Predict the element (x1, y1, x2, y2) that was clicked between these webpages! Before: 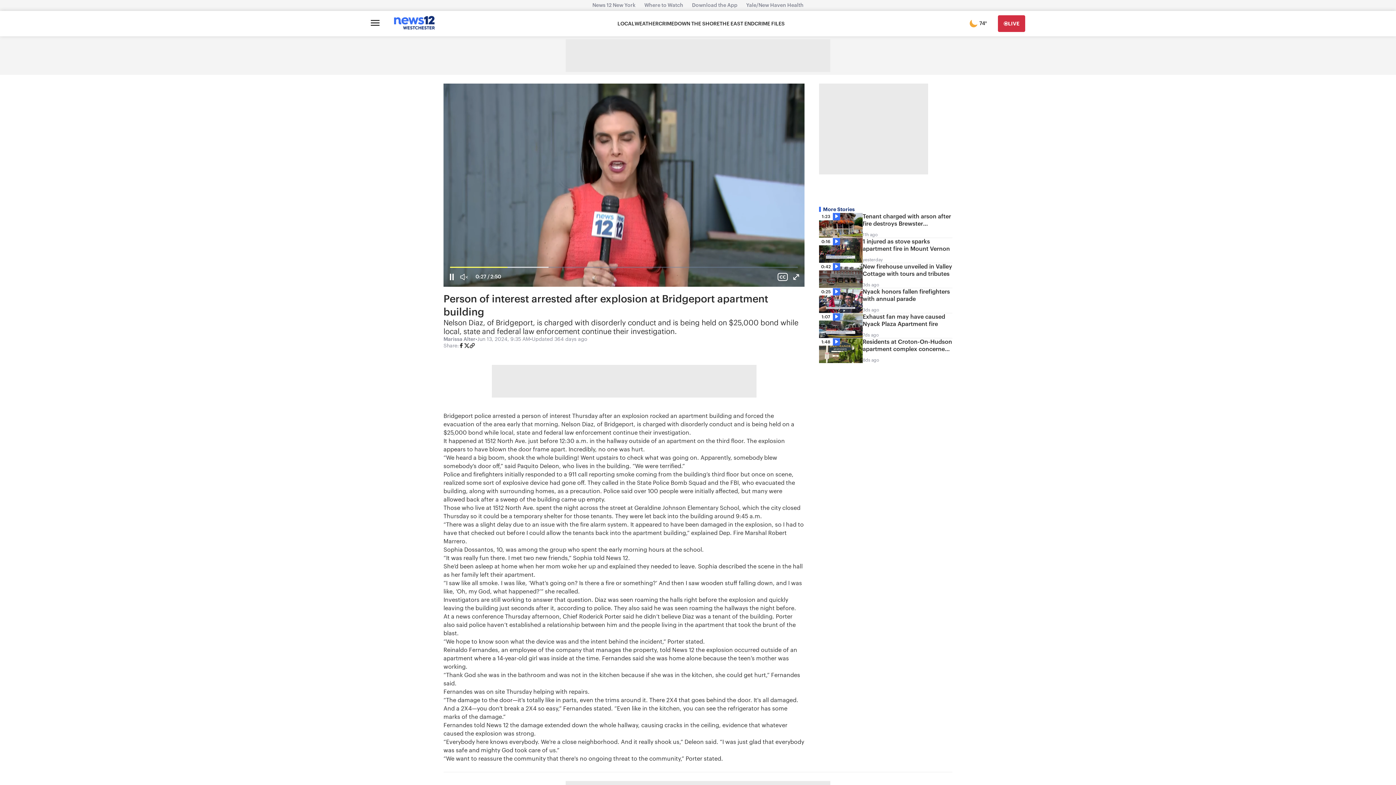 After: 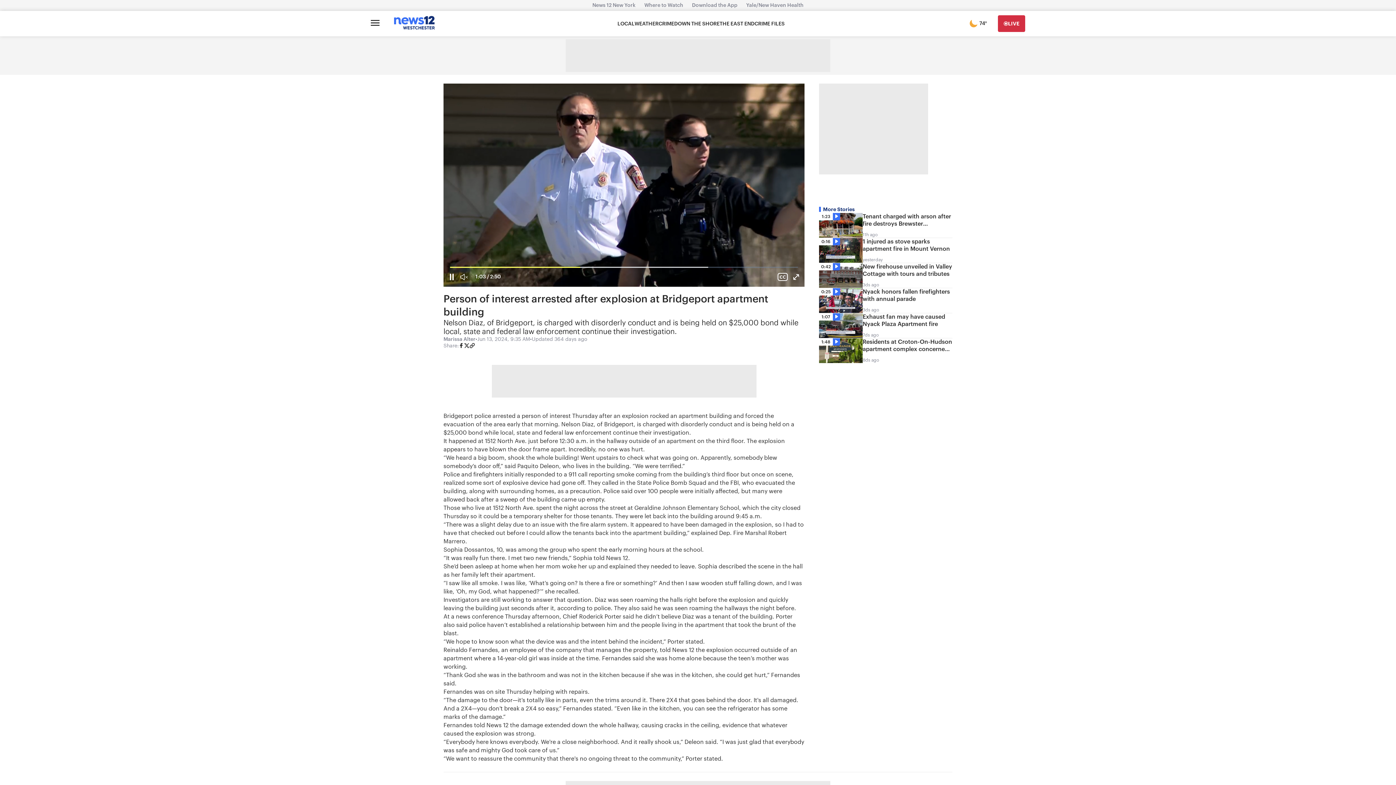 Action: bbox: (458, 342, 464, 350)